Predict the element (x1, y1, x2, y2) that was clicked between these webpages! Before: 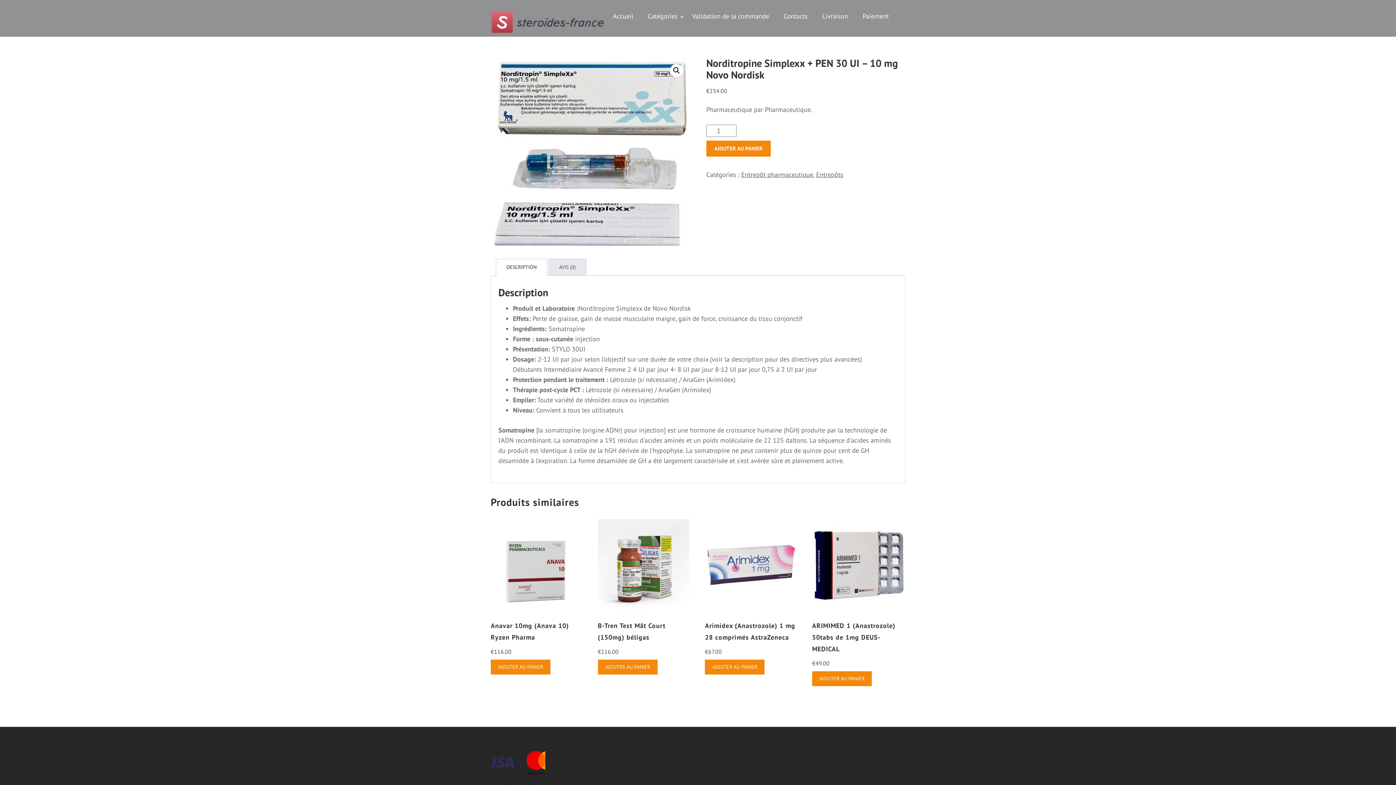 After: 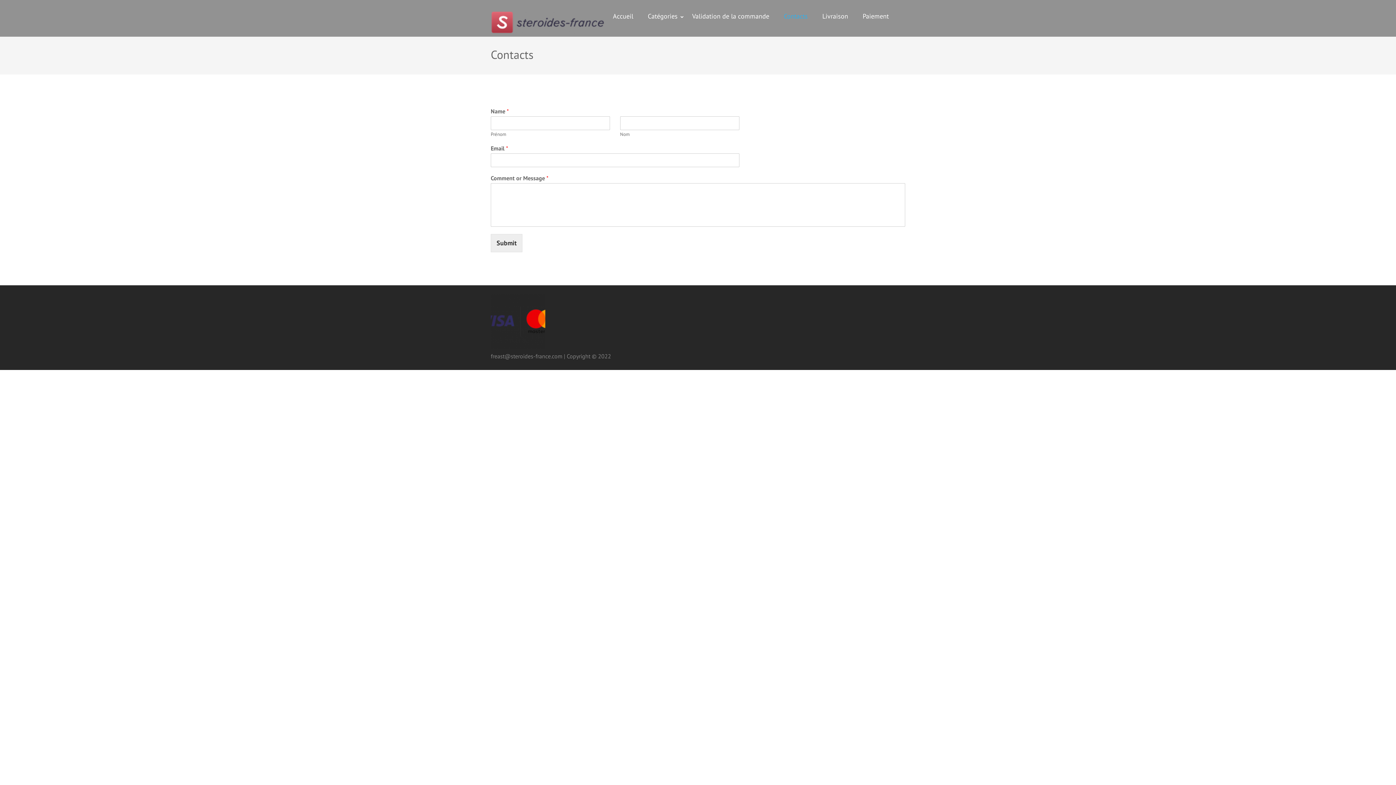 Action: bbox: (784, 11, 808, 34) label: Contacts